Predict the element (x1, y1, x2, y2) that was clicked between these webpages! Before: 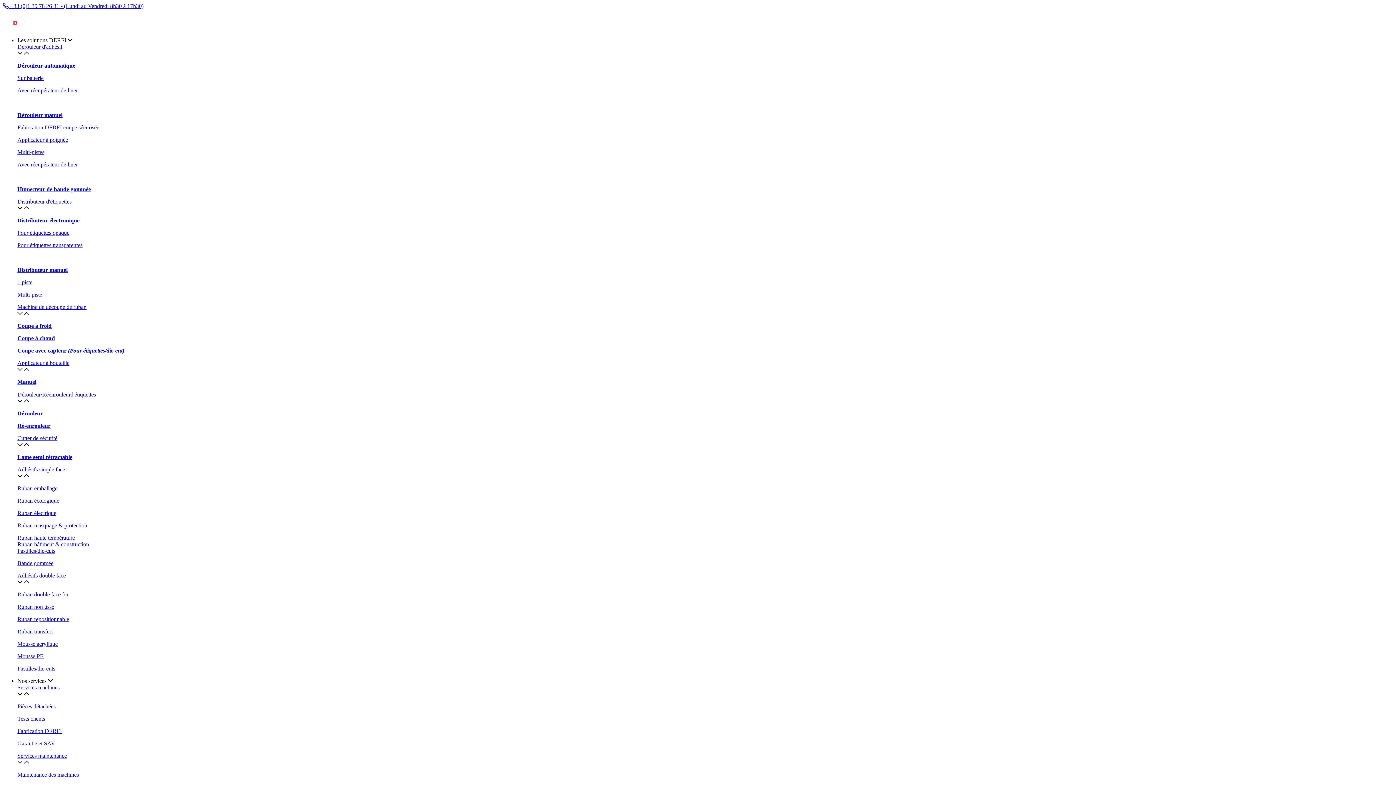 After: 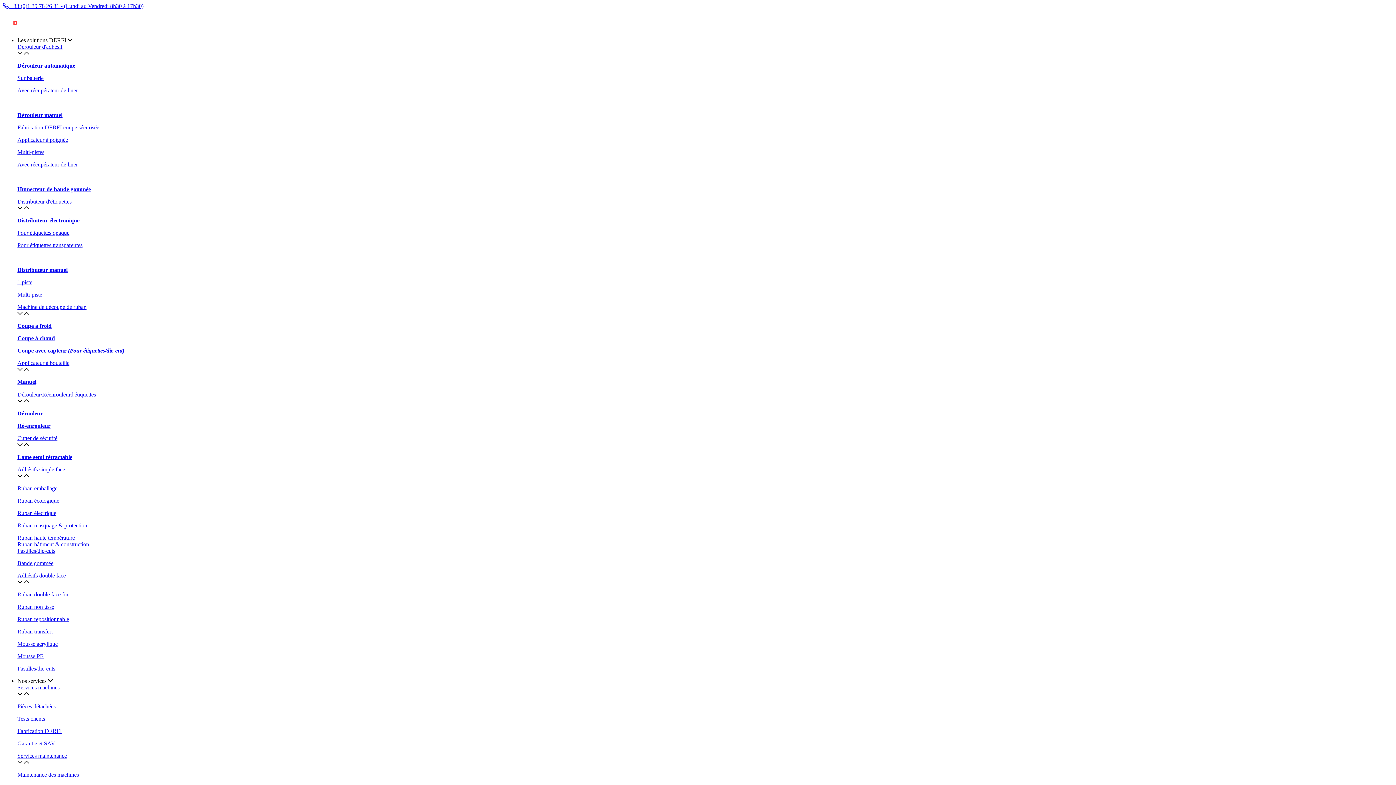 Action: label: Pour étiquettes opaque bbox: (17, 229, 69, 236)